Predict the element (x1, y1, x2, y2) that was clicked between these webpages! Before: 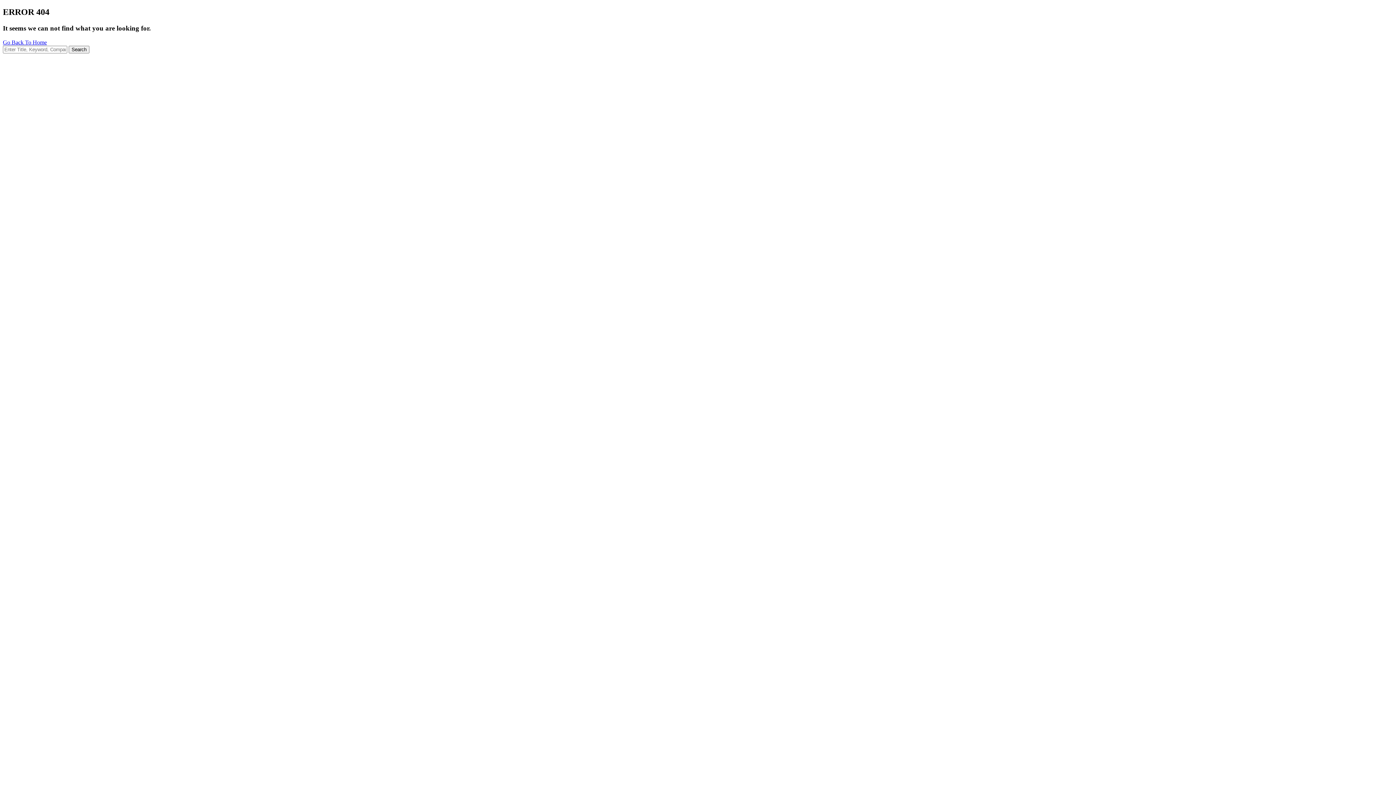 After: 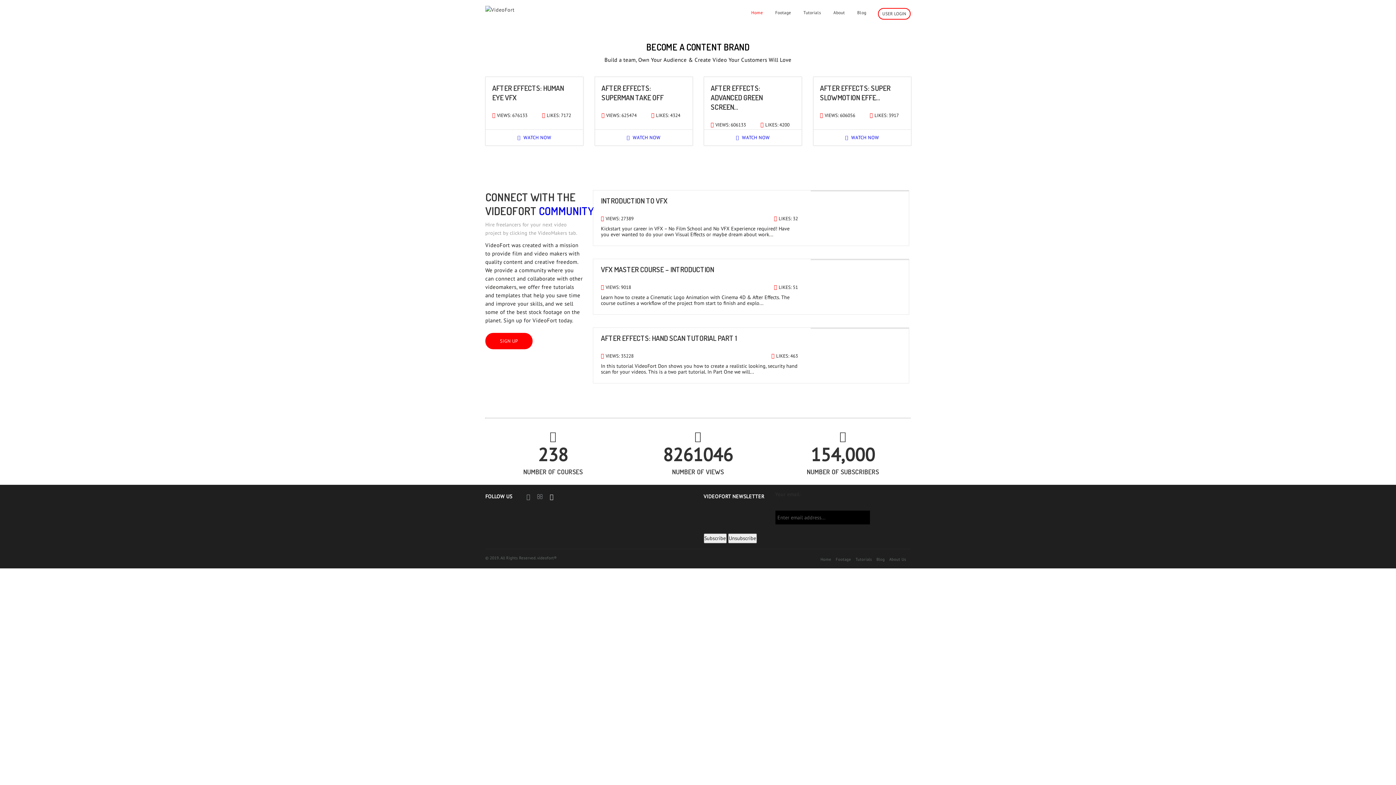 Action: label: Go Back To Home bbox: (2, 39, 46, 45)